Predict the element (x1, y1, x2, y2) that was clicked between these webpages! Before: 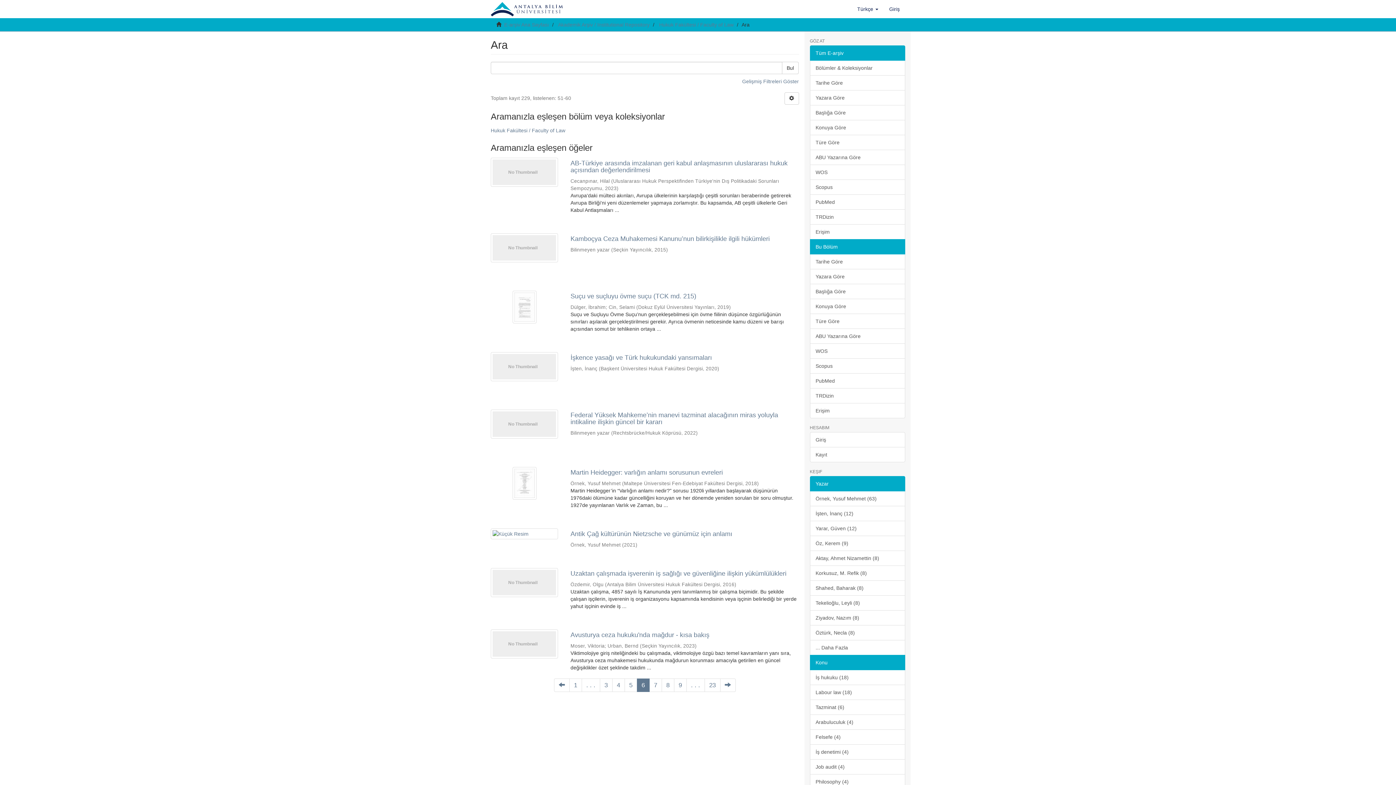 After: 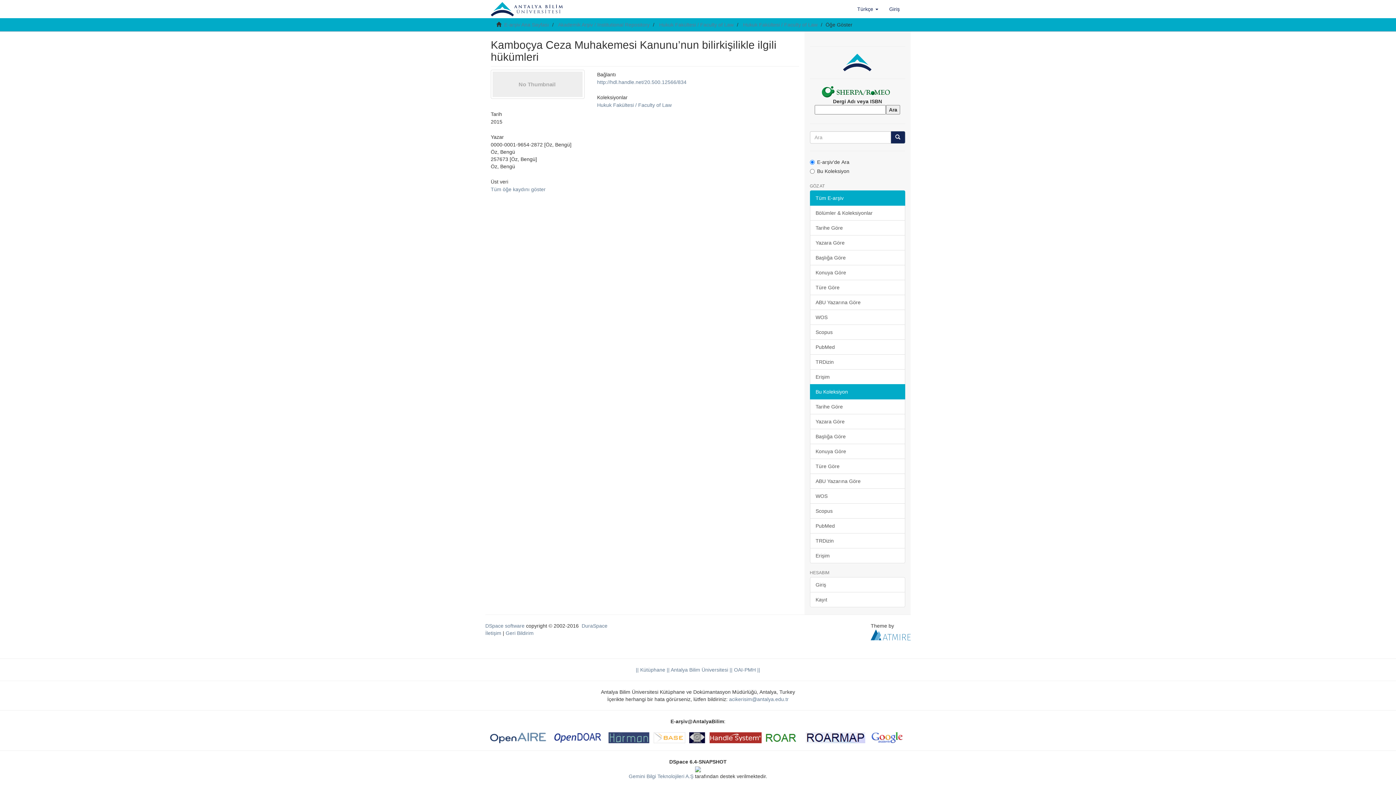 Action: label: Kamboçya Ceza Muhakemesi Kanunu’nun bilirkişilikle ilgili hükümleri  bbox: (570, 235, 799, 242)